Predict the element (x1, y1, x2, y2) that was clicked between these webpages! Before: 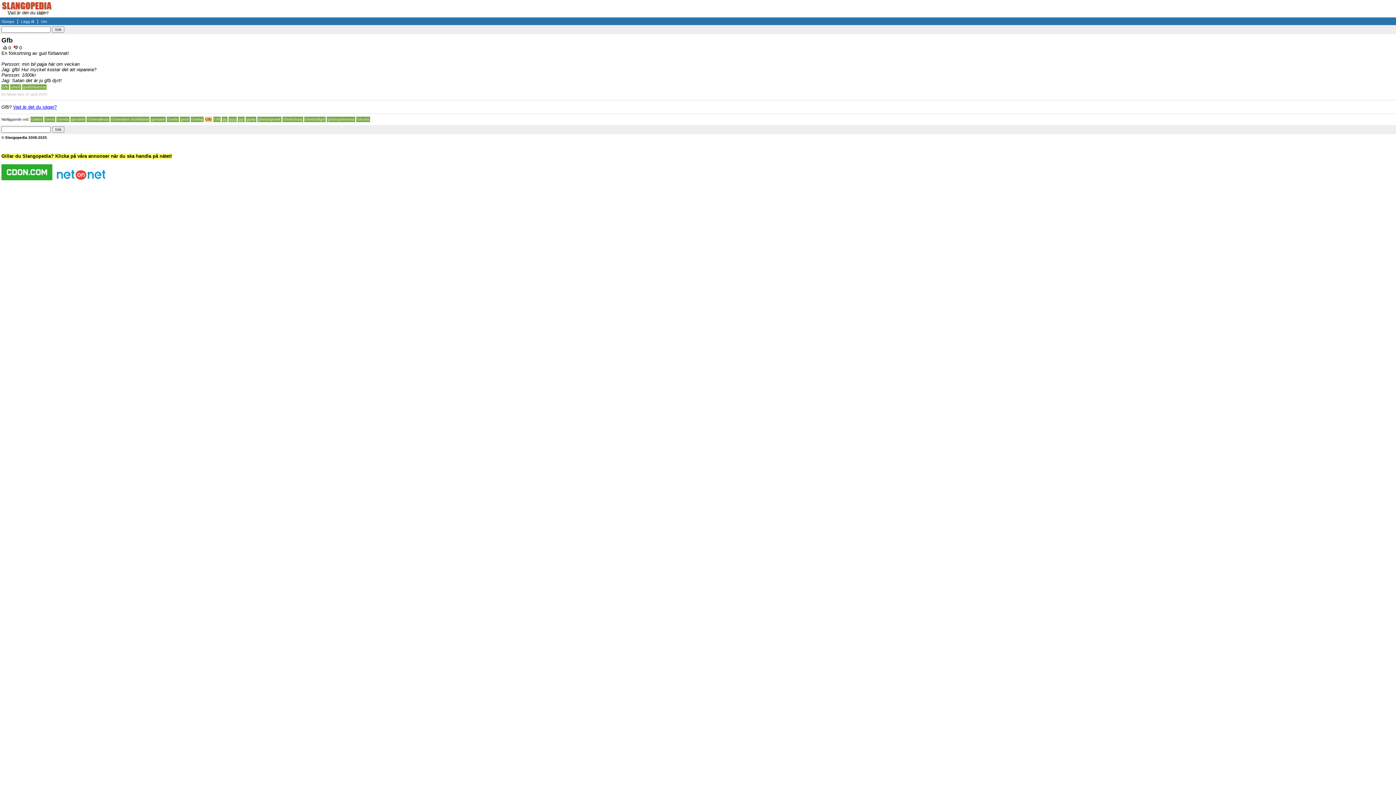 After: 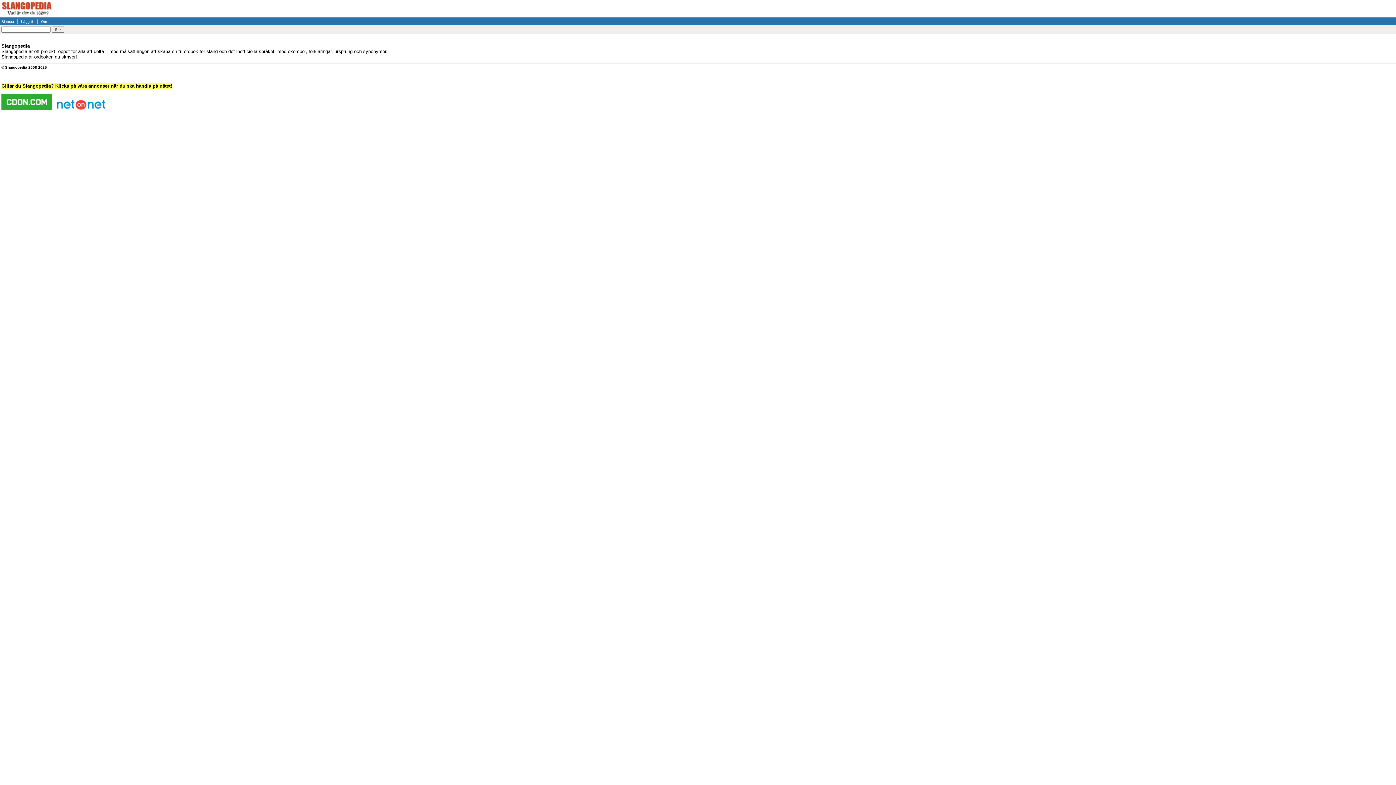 Action: bbox: (41, 19, 46, 23) label: Om